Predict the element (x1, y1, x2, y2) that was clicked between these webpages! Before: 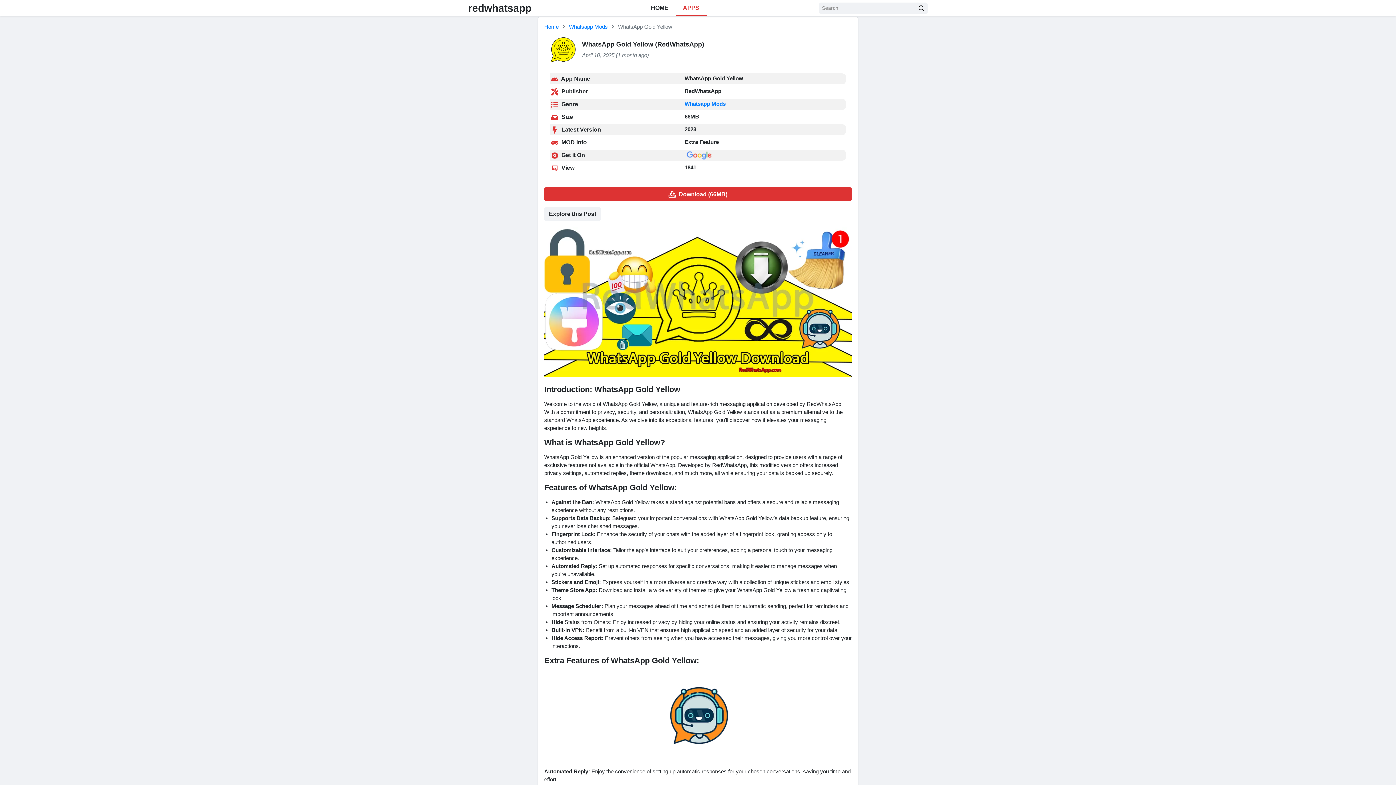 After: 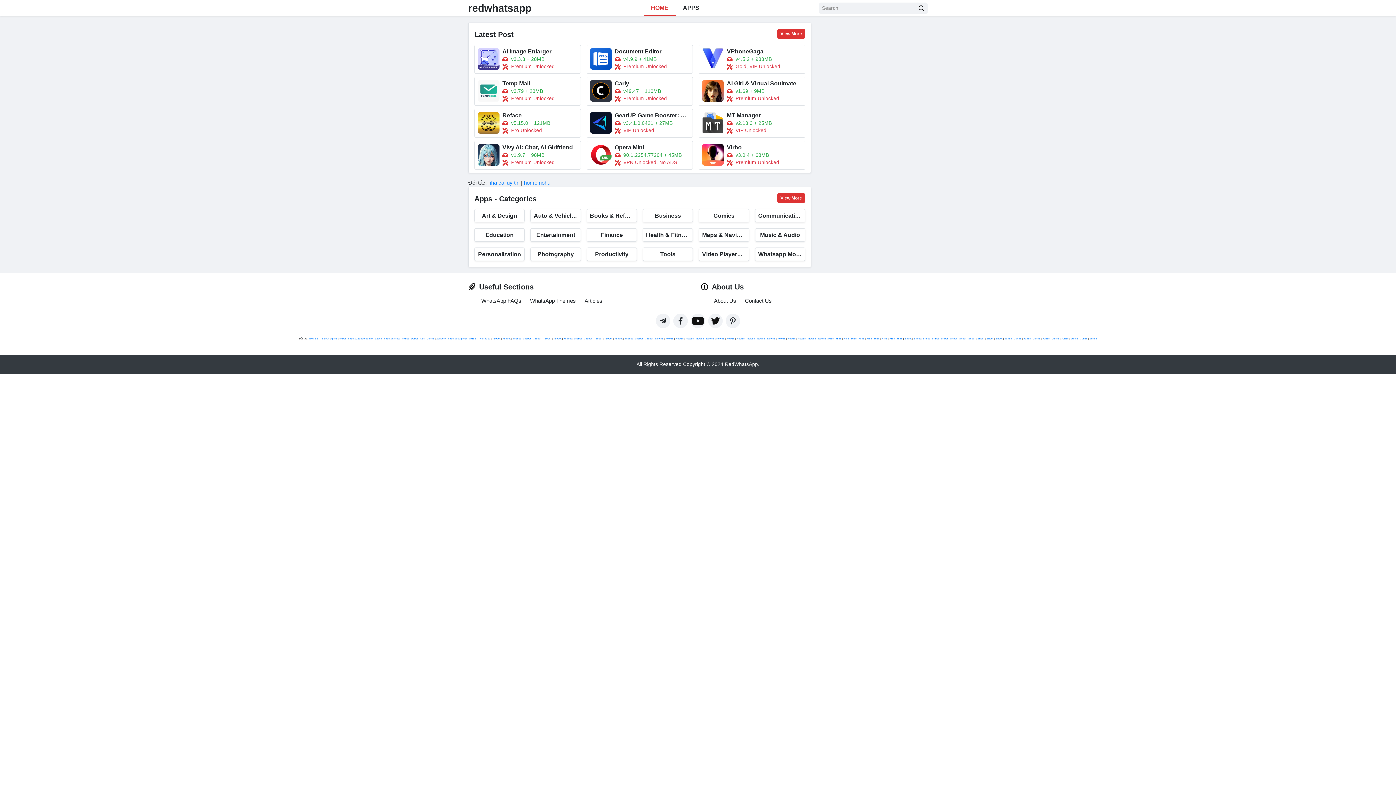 Action: label: redwhatsapp bbox: (468, 2, 531, 13)